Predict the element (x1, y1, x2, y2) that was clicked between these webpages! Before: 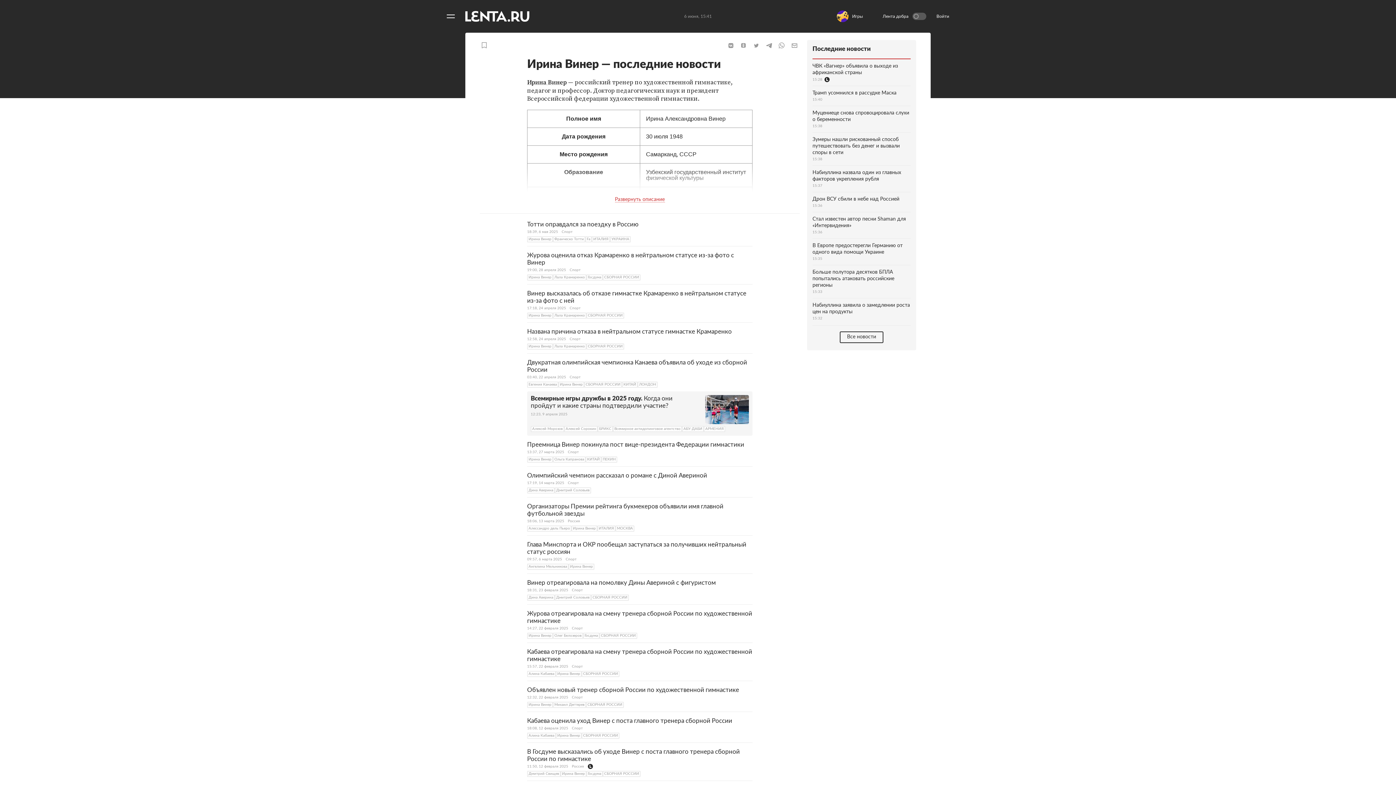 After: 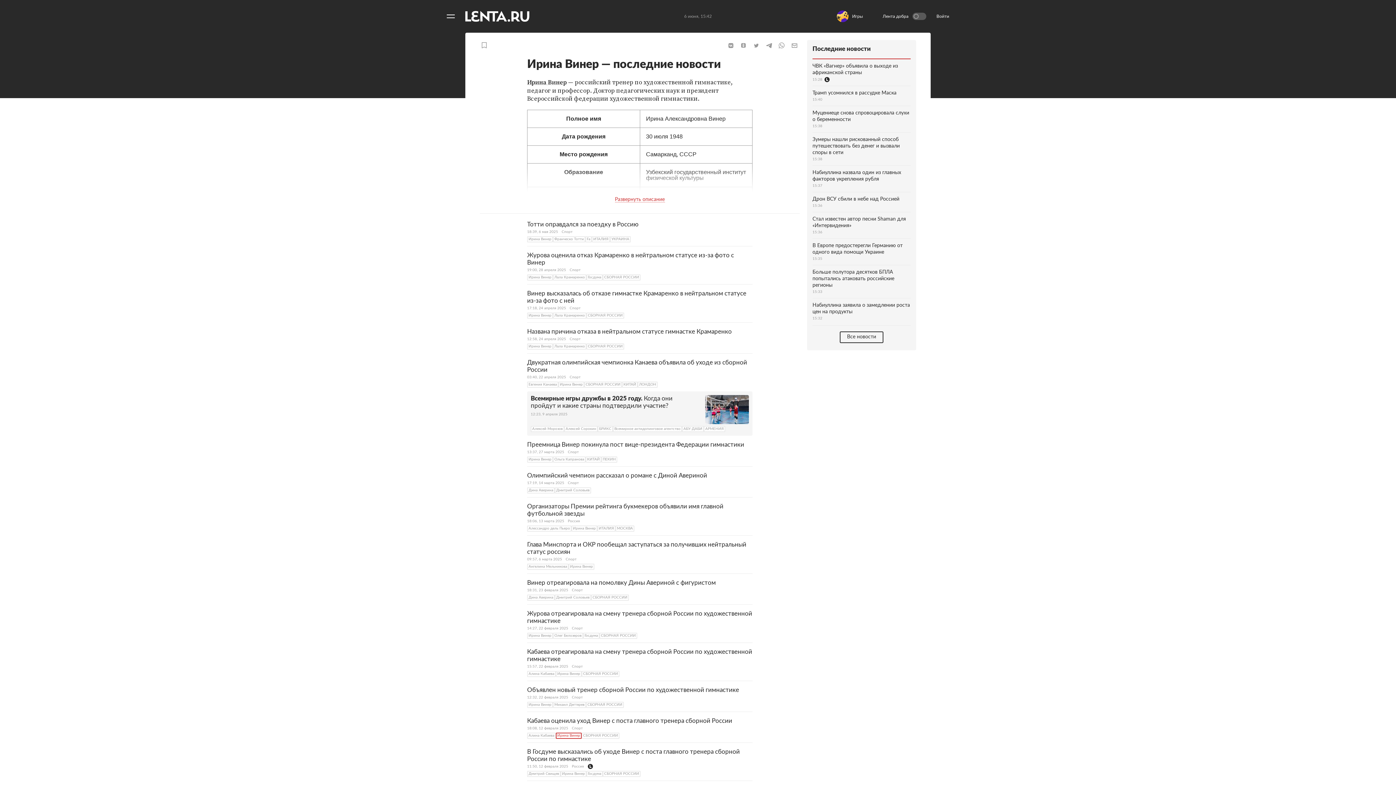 Action: label: Ирина Винер bbox: (556, 733, 581, 739)